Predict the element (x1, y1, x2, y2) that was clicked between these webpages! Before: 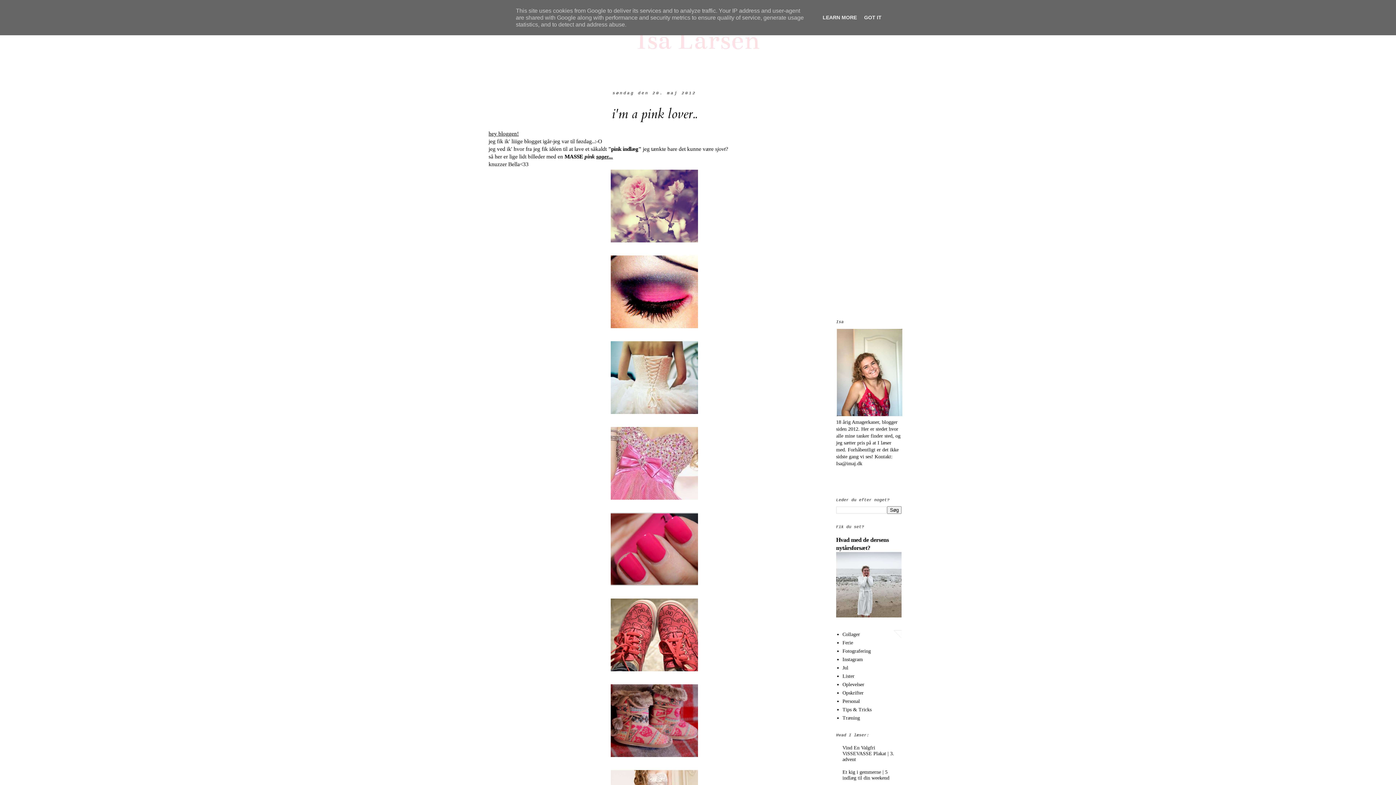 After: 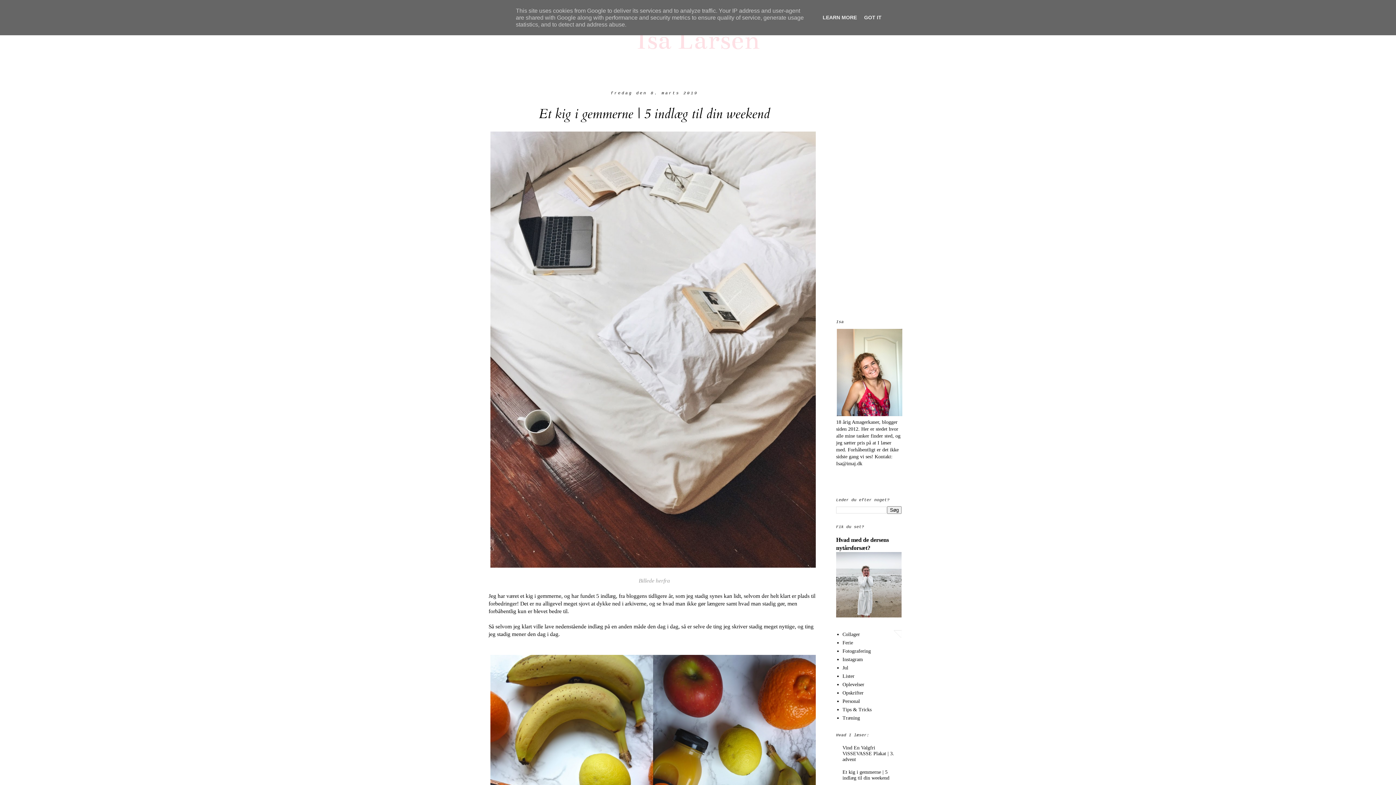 Action: bbox: (842, 769, 889, 781) label: Et kig i gemmerne | 5 indlæg til din weekend